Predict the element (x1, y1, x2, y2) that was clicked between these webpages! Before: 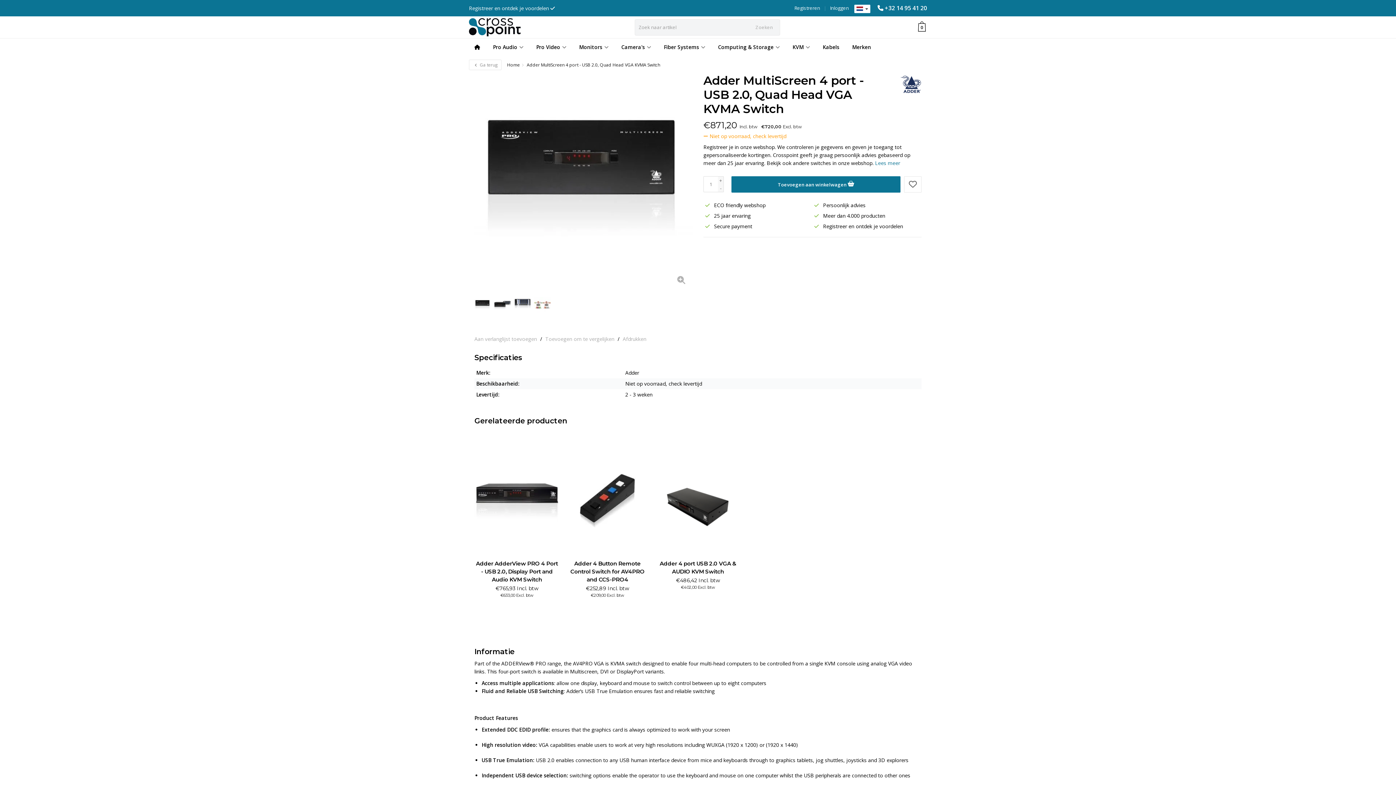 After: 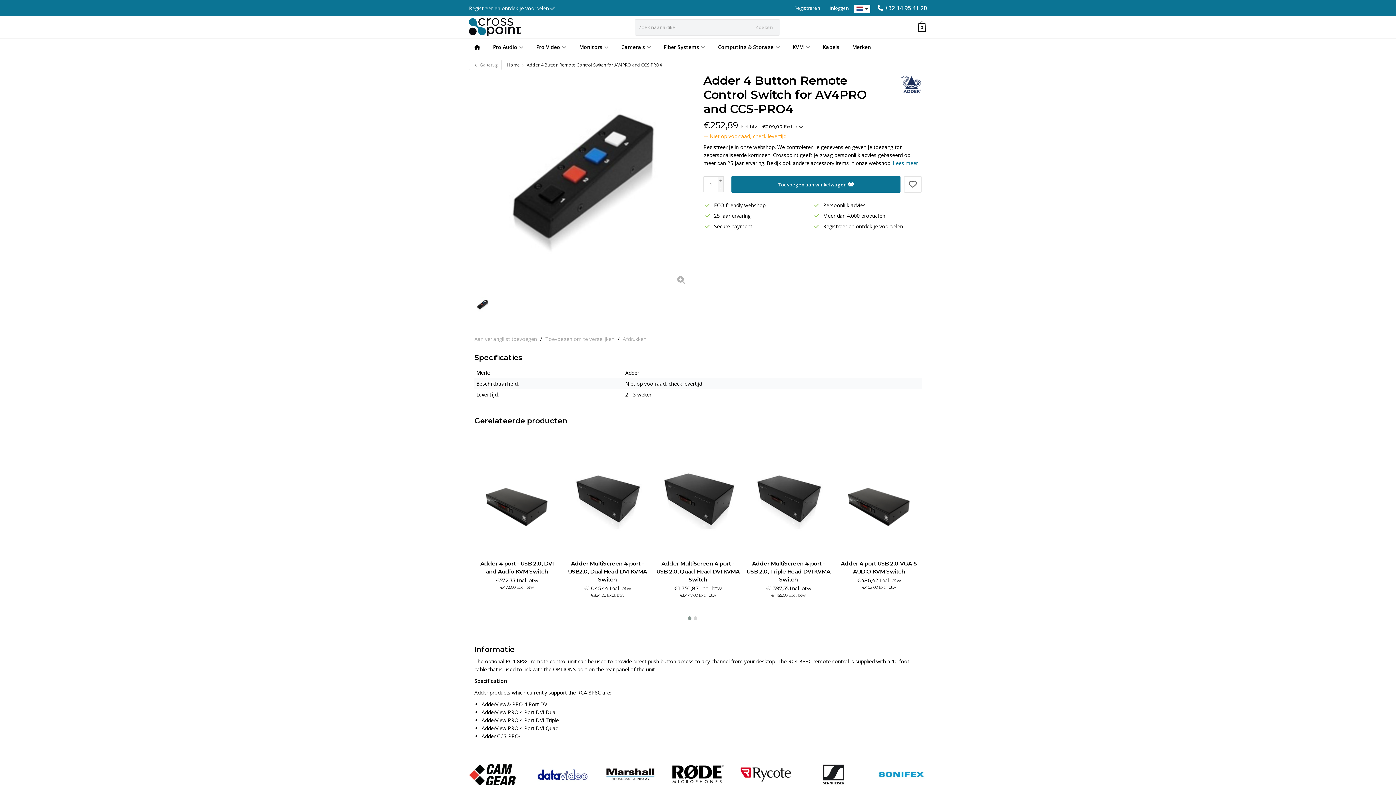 Action: bbox: (565, 560, 650, 584) label: Adder 4 Button Remote Control Switch for AV4PRO and CCS-PRO4